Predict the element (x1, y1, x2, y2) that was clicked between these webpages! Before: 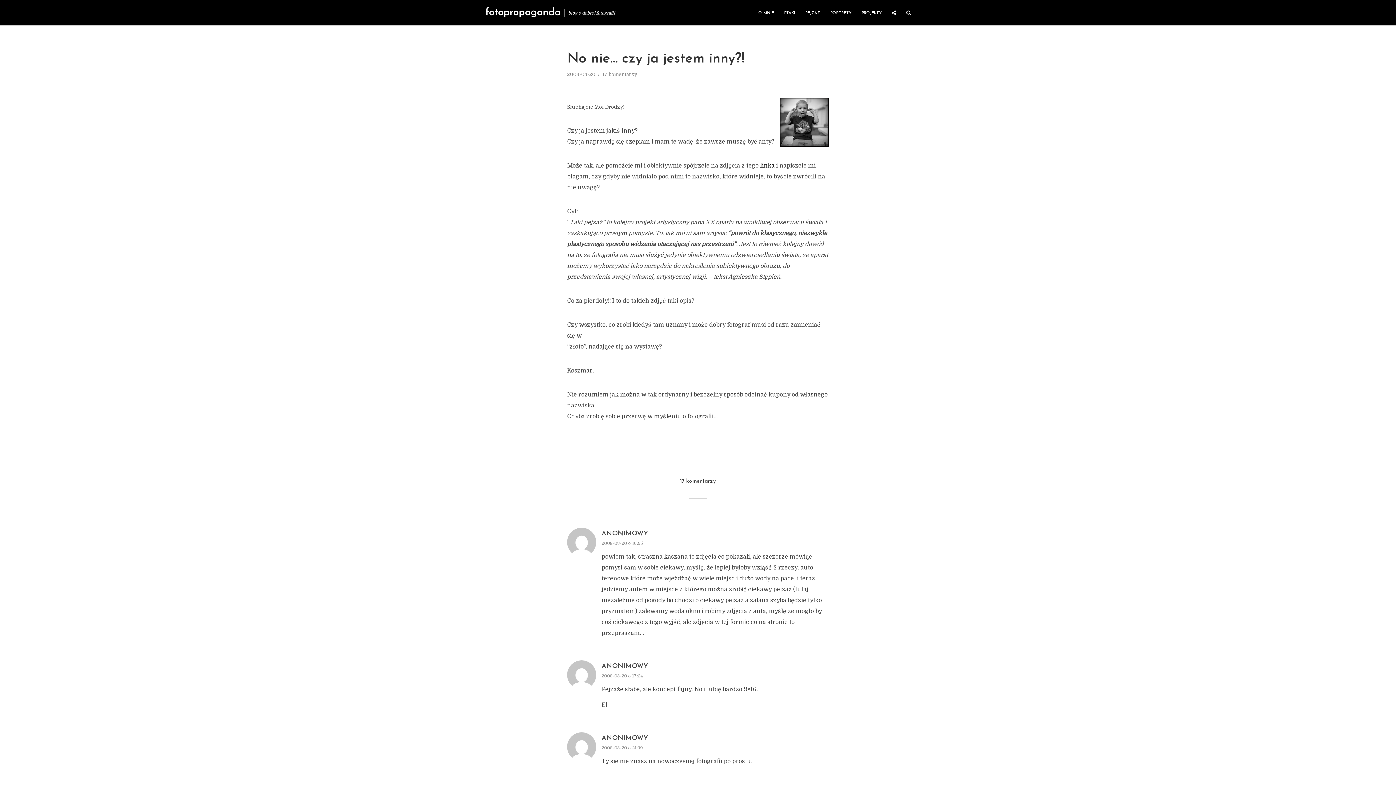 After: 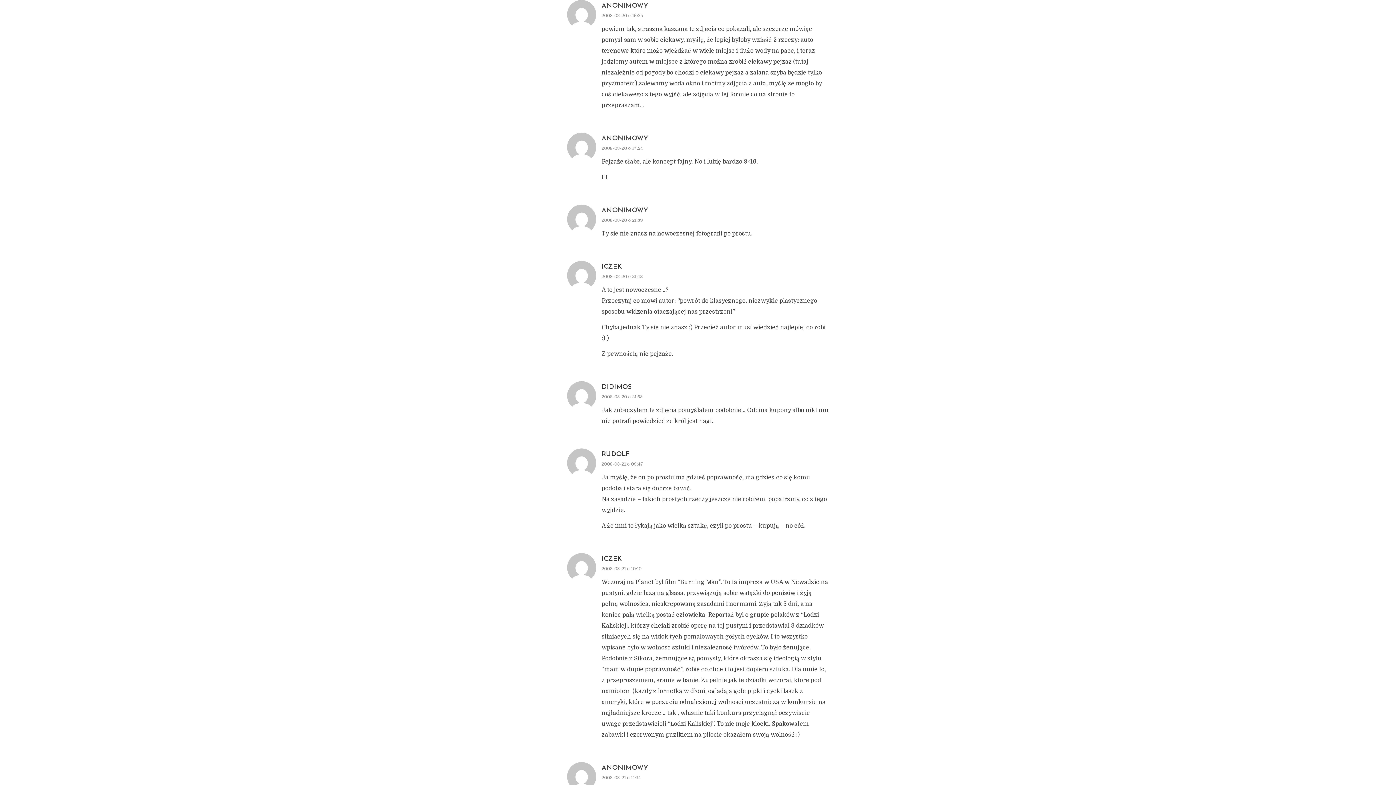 Action: label: 2008-03-20 o 16:35 bbox: (601, 541, 643, 546)